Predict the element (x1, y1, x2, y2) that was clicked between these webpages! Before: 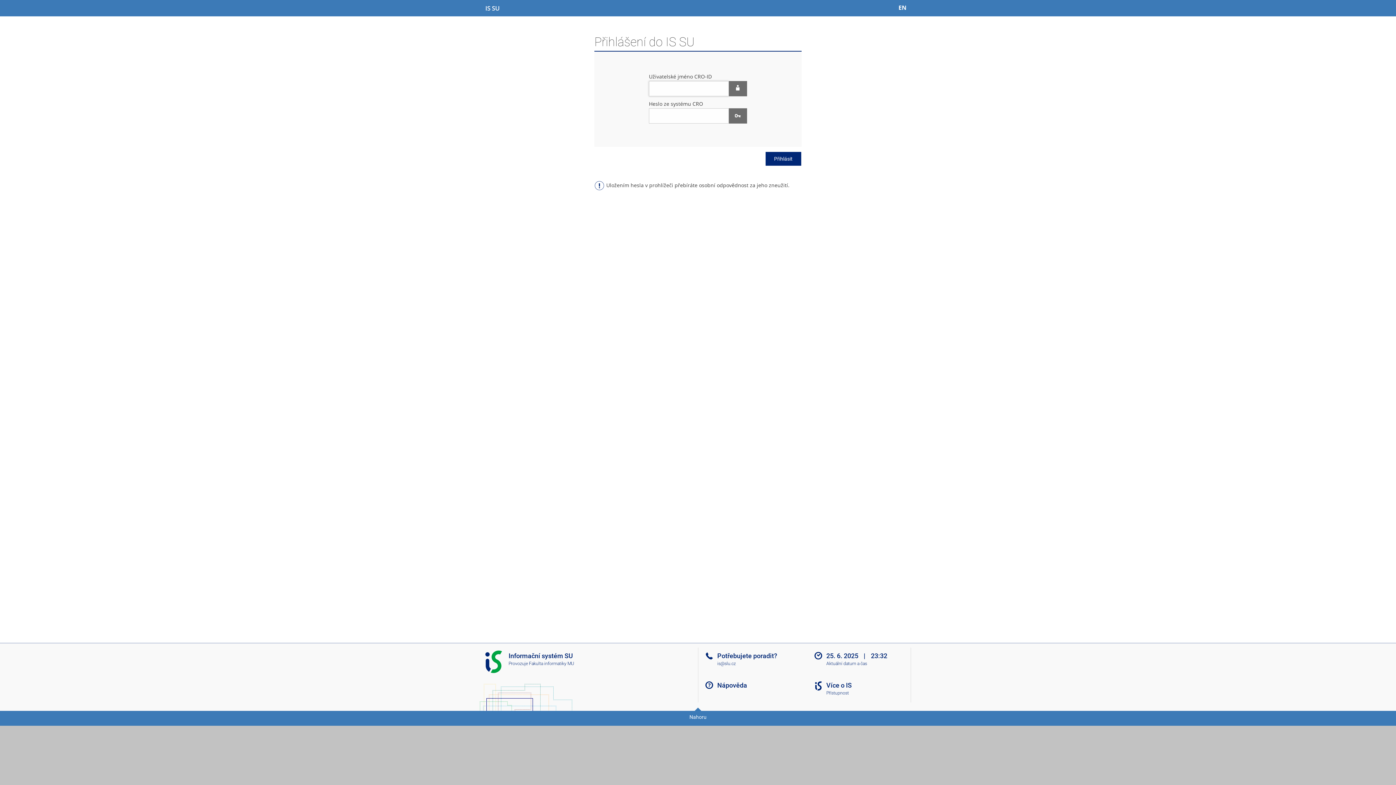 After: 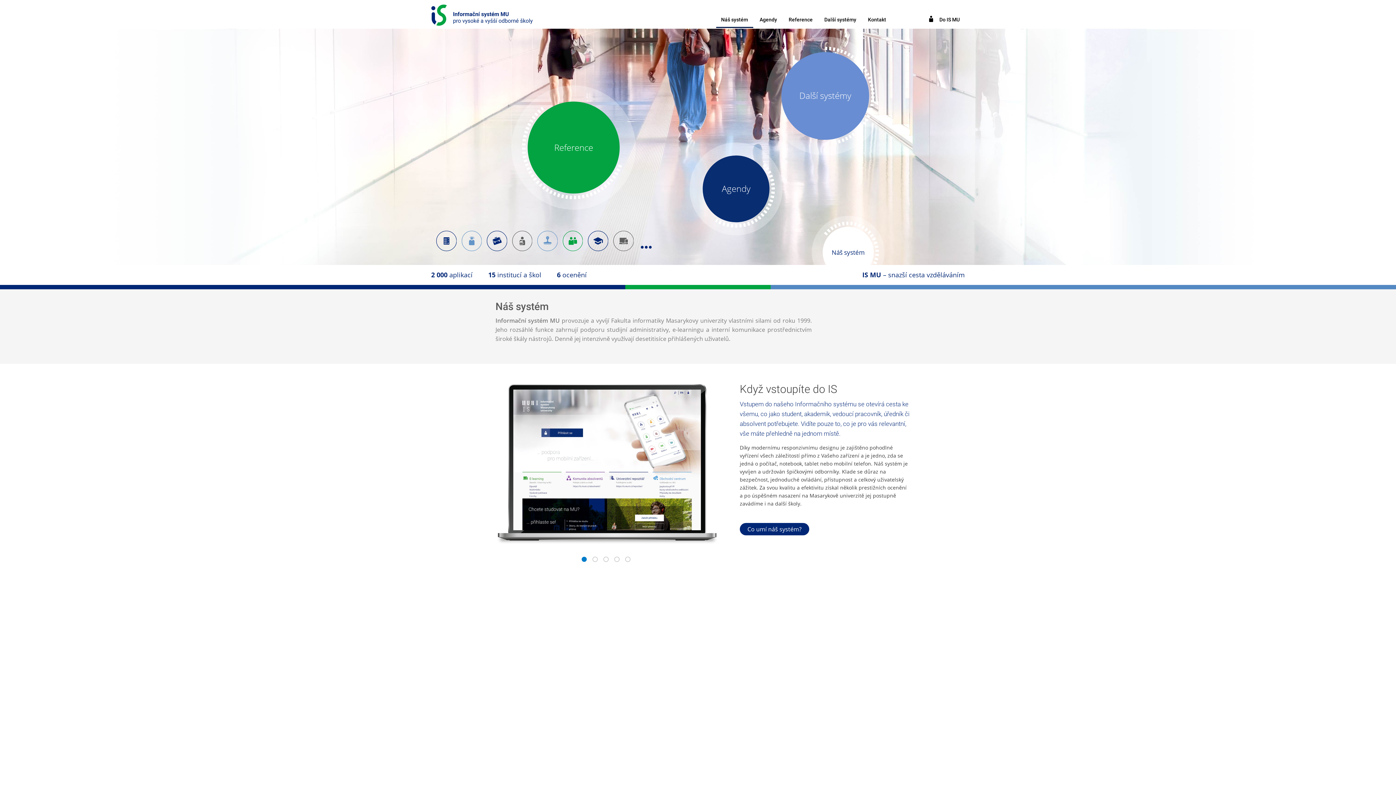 Action: bbox: (826, 681, 851, 689) label: Více o IS